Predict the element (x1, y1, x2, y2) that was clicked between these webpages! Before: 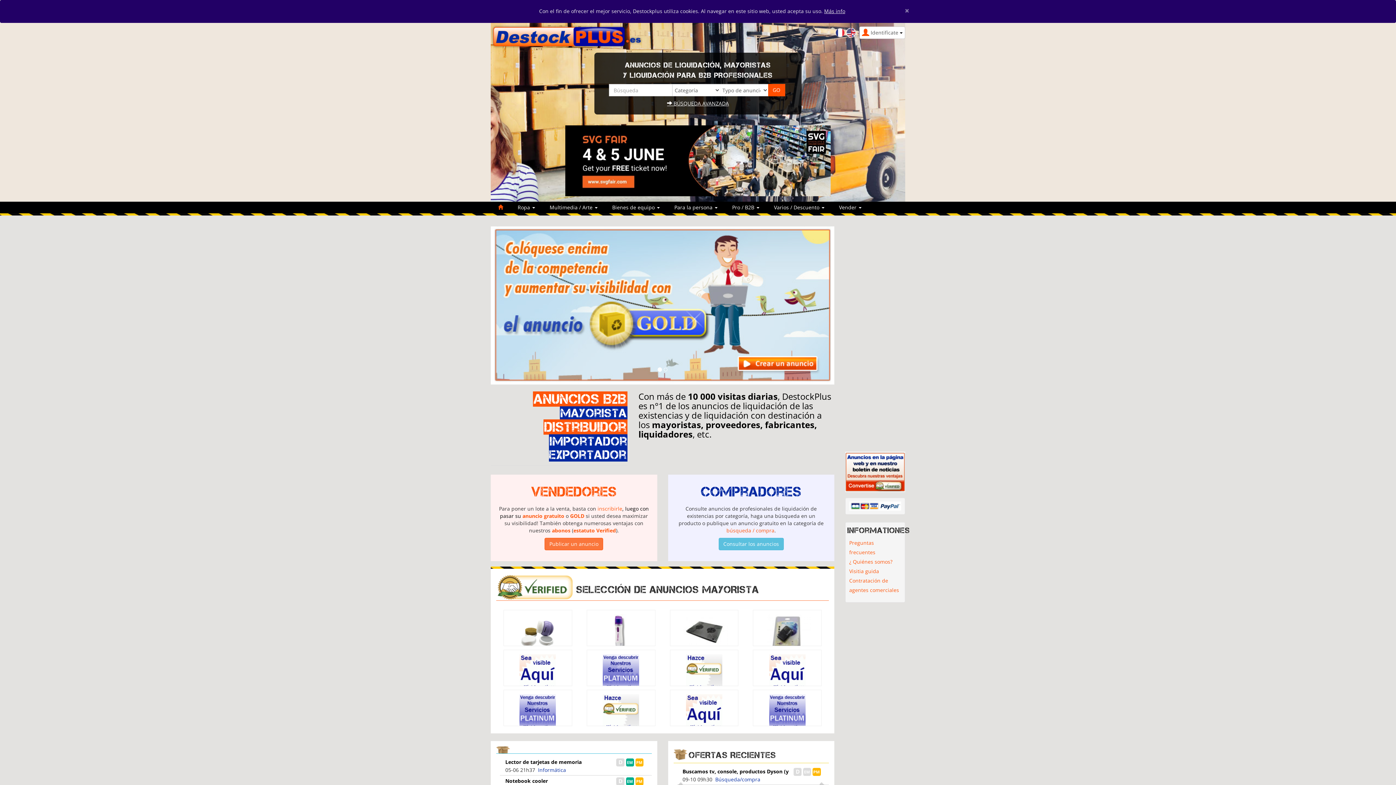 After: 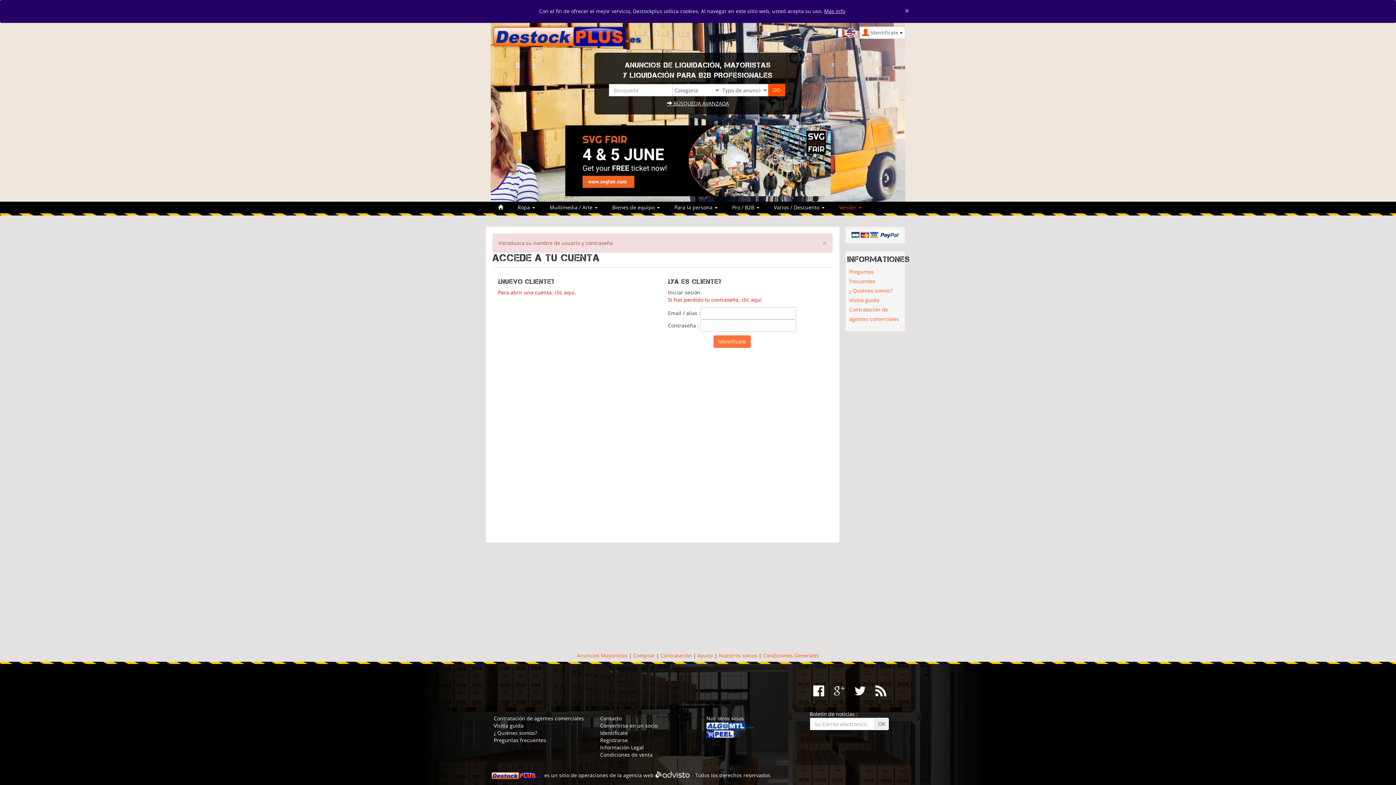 Action: bbox: (832, 201, 869, 213) label: Vender 